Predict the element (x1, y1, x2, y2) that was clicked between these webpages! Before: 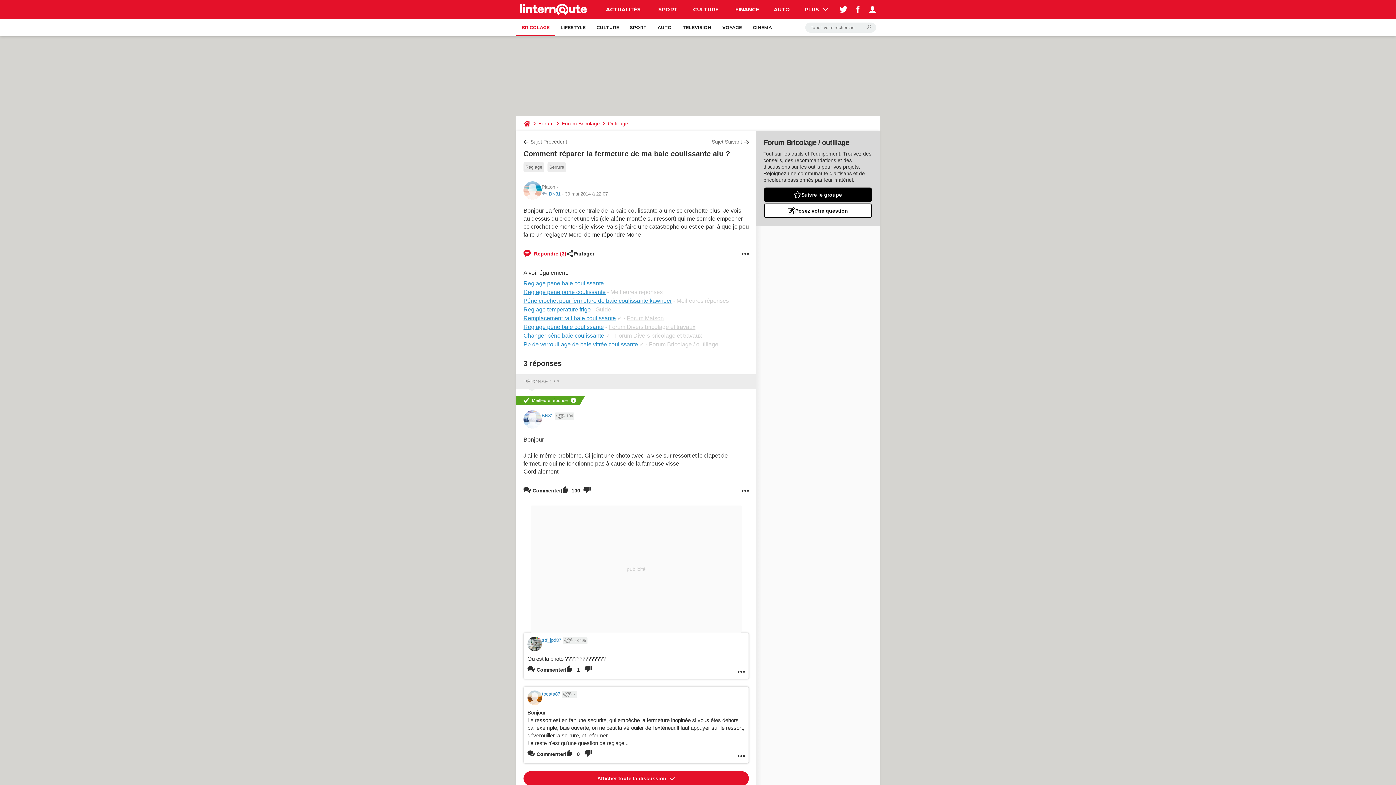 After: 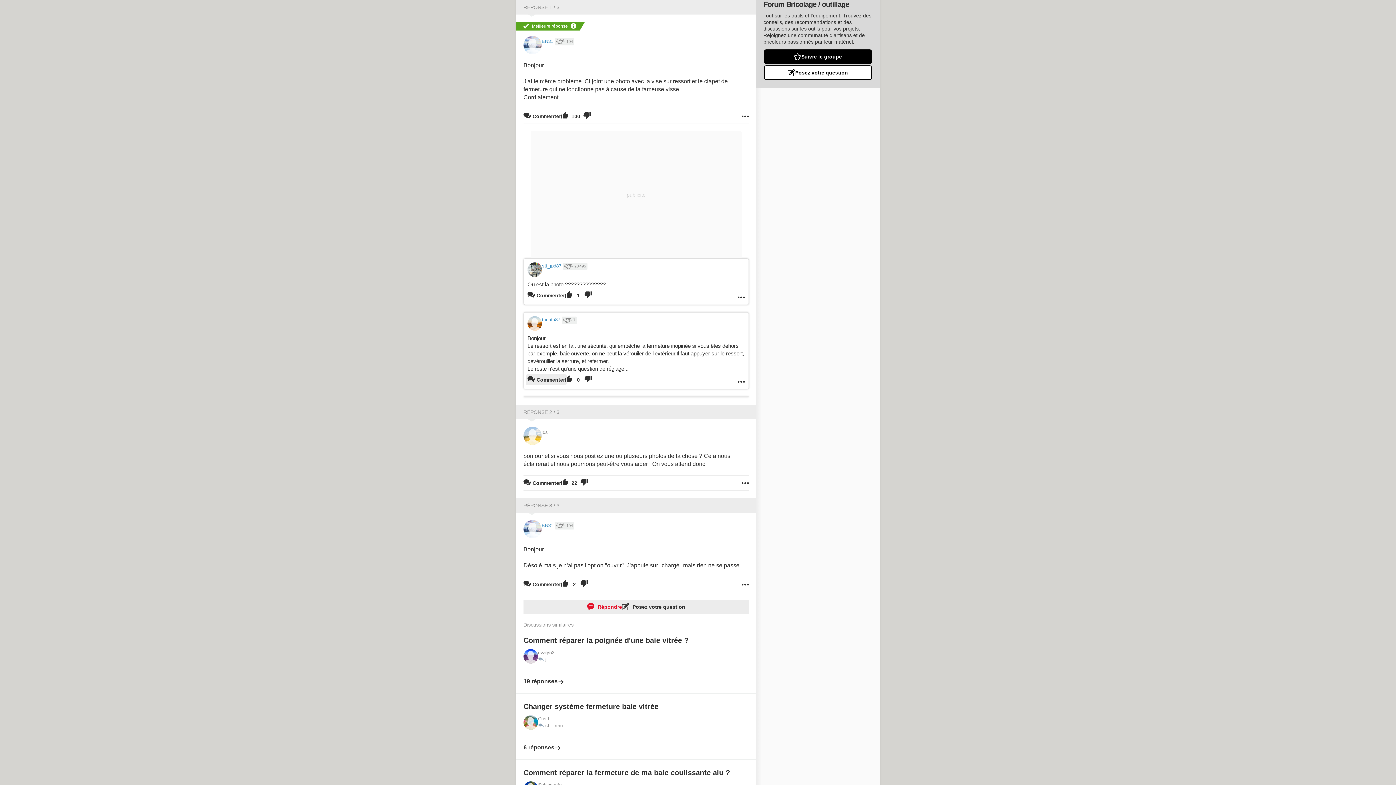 Action: label: RÉPONSE 1 / 3 bbox: (523, 378, 559, 384)